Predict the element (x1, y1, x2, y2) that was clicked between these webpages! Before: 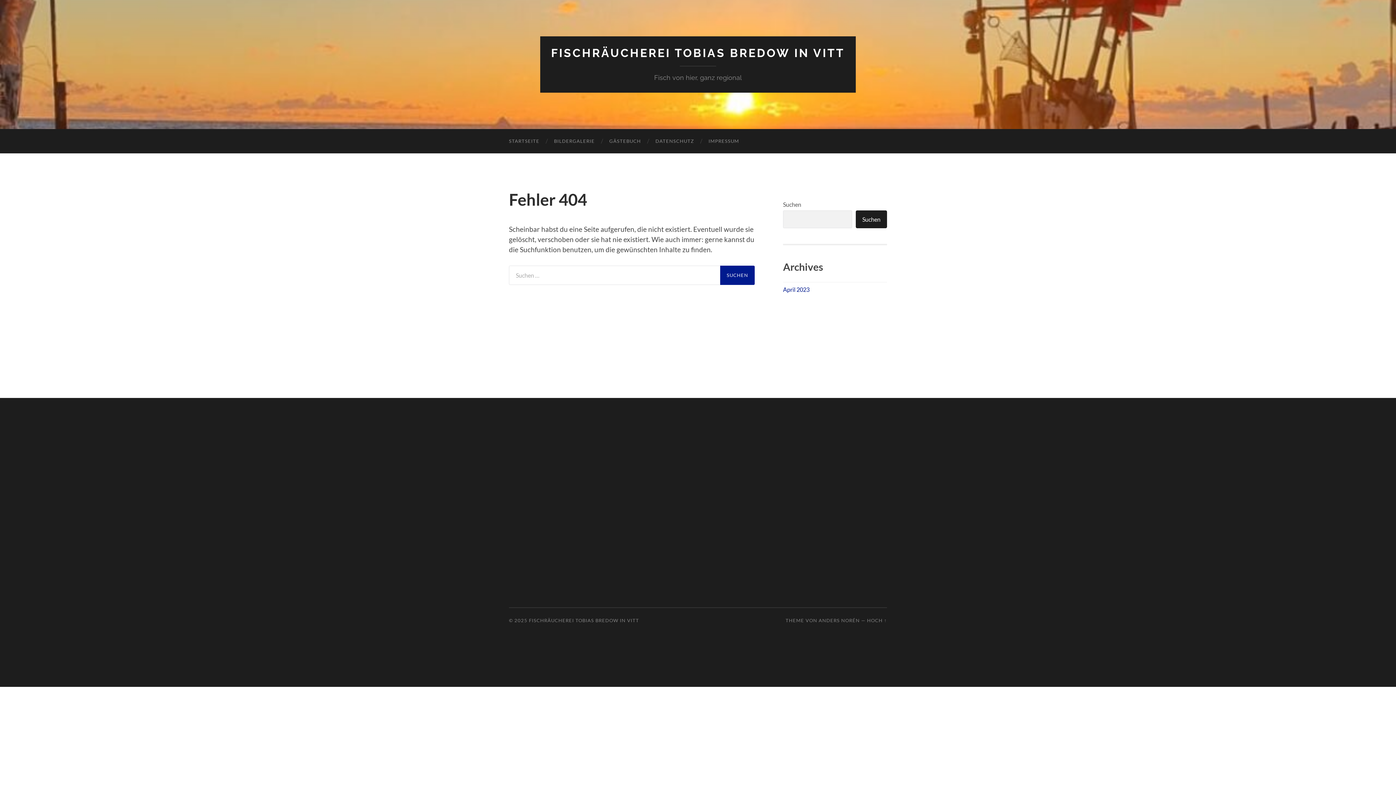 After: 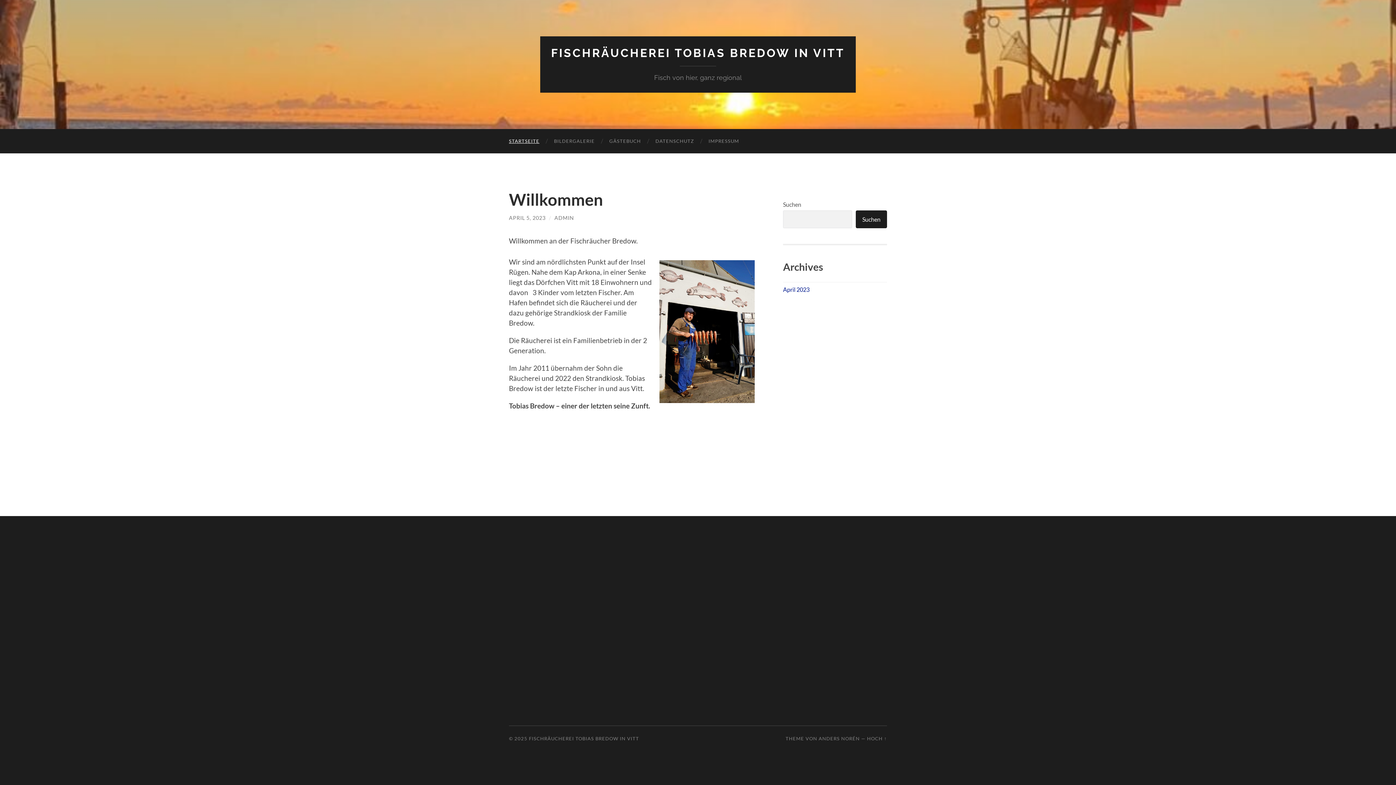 Action: bbox: (501, 129, 546, 153) label: STARTSEITE